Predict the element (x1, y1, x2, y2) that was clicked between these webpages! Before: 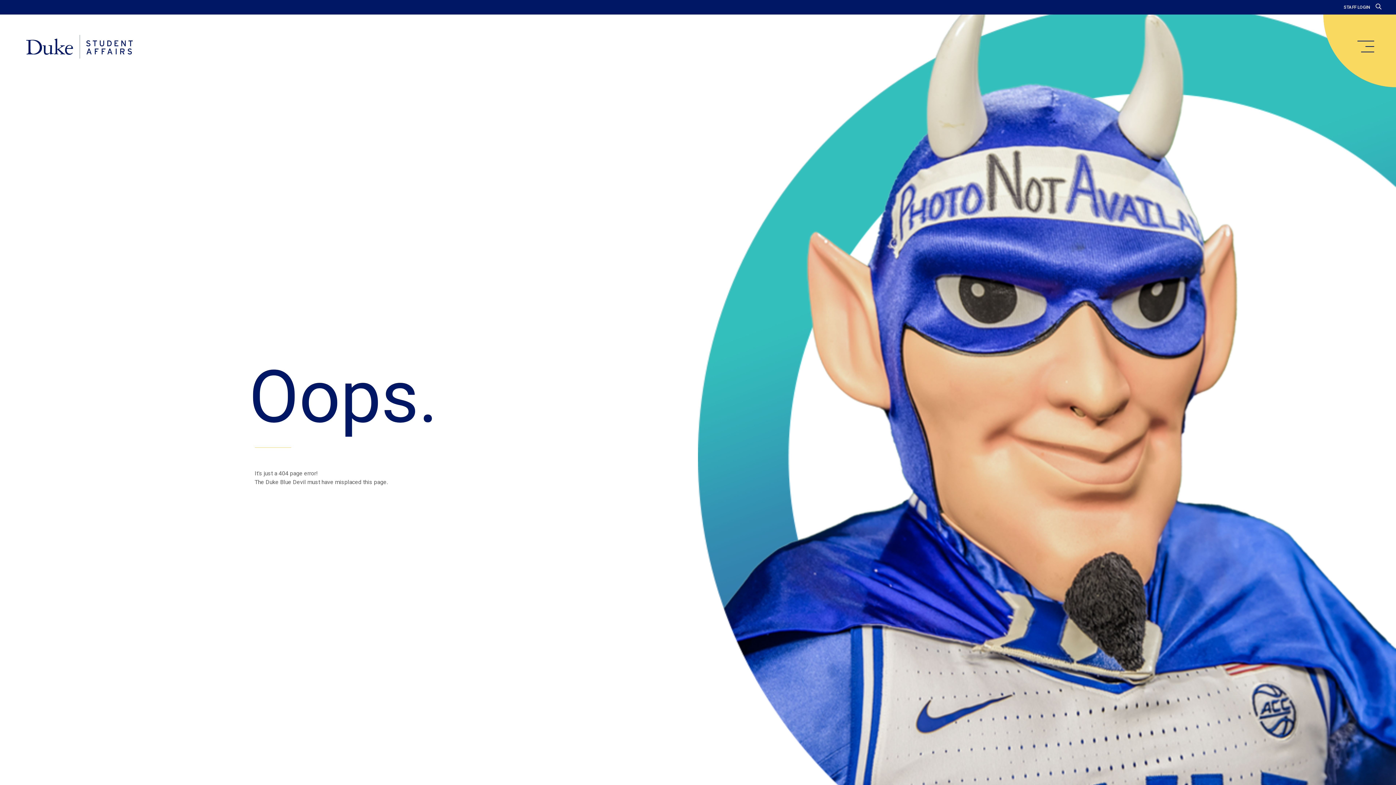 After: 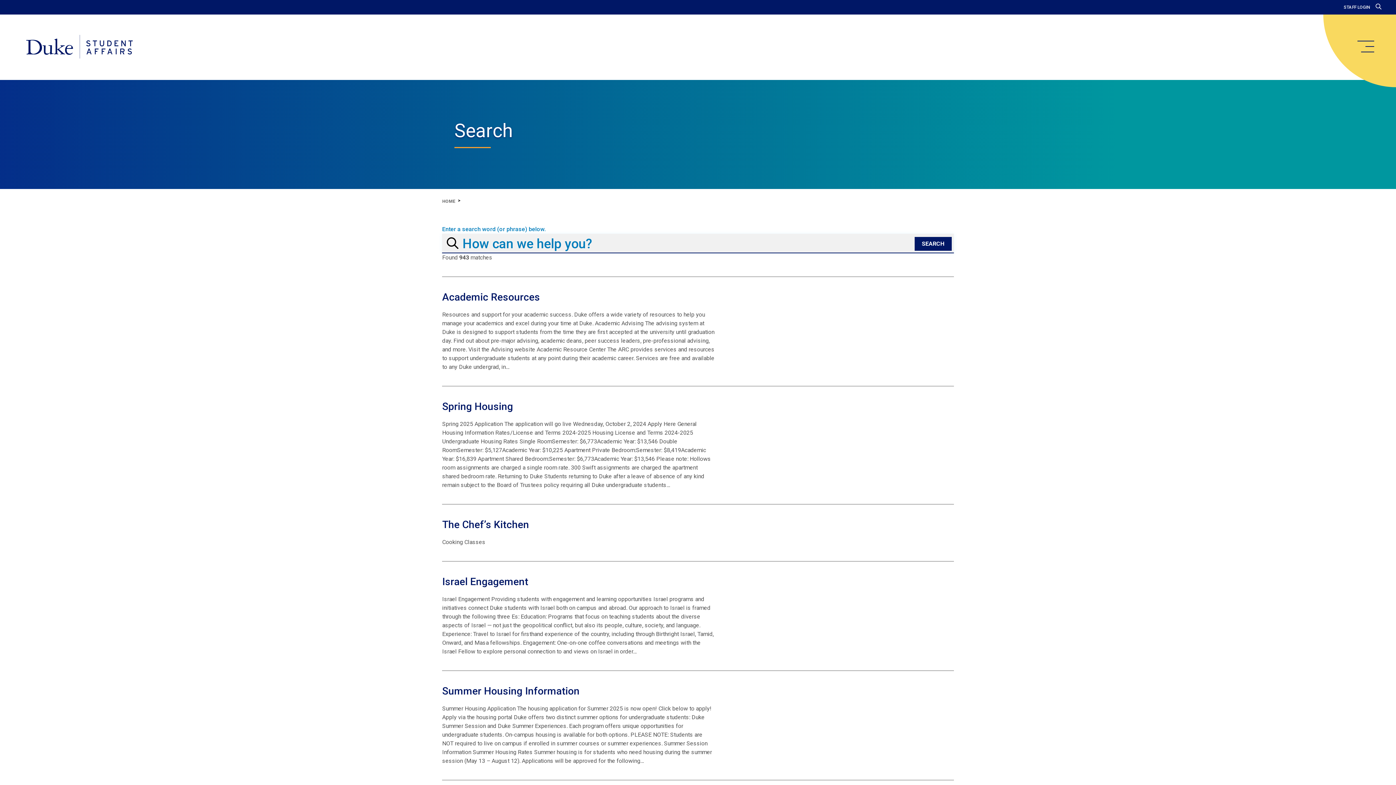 Action: bbox: (1376, 3, 1381, 10)